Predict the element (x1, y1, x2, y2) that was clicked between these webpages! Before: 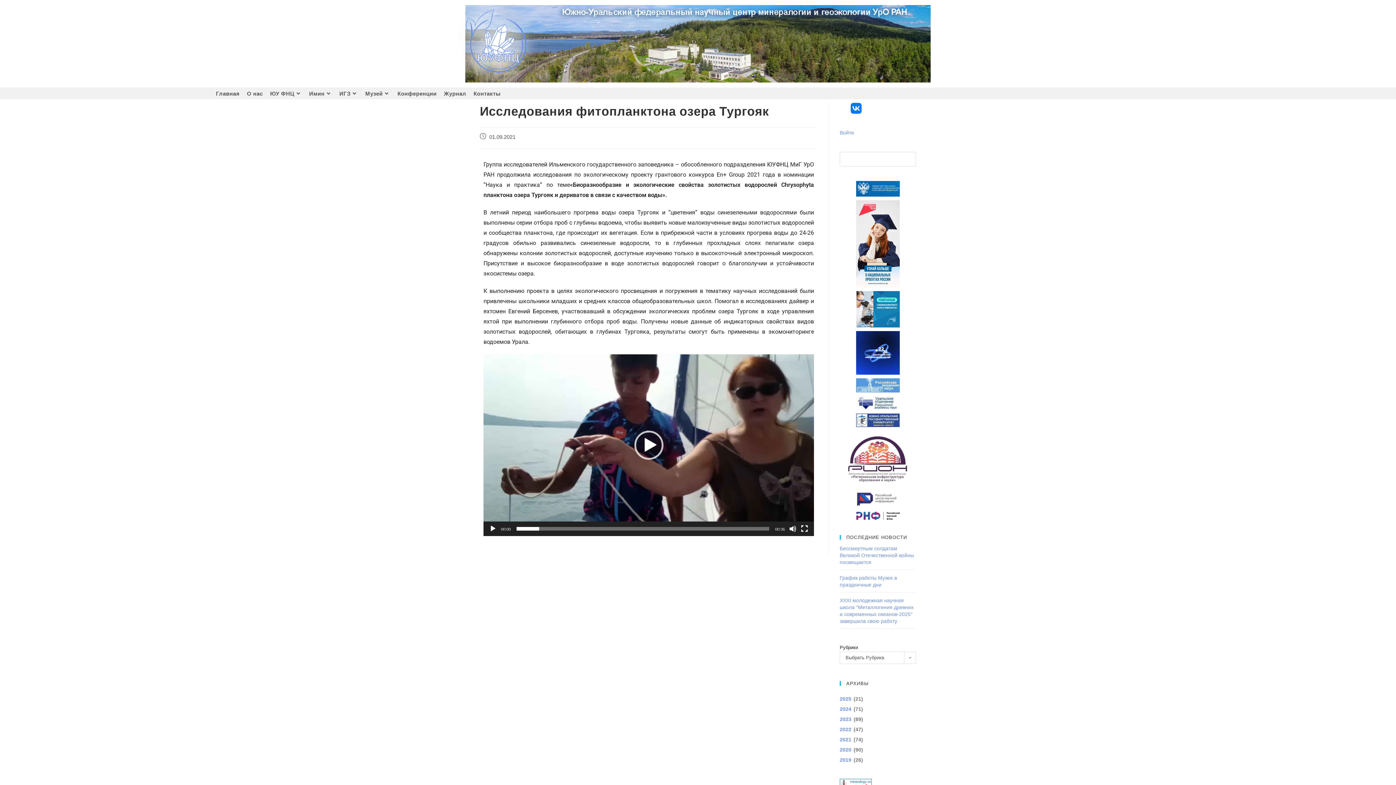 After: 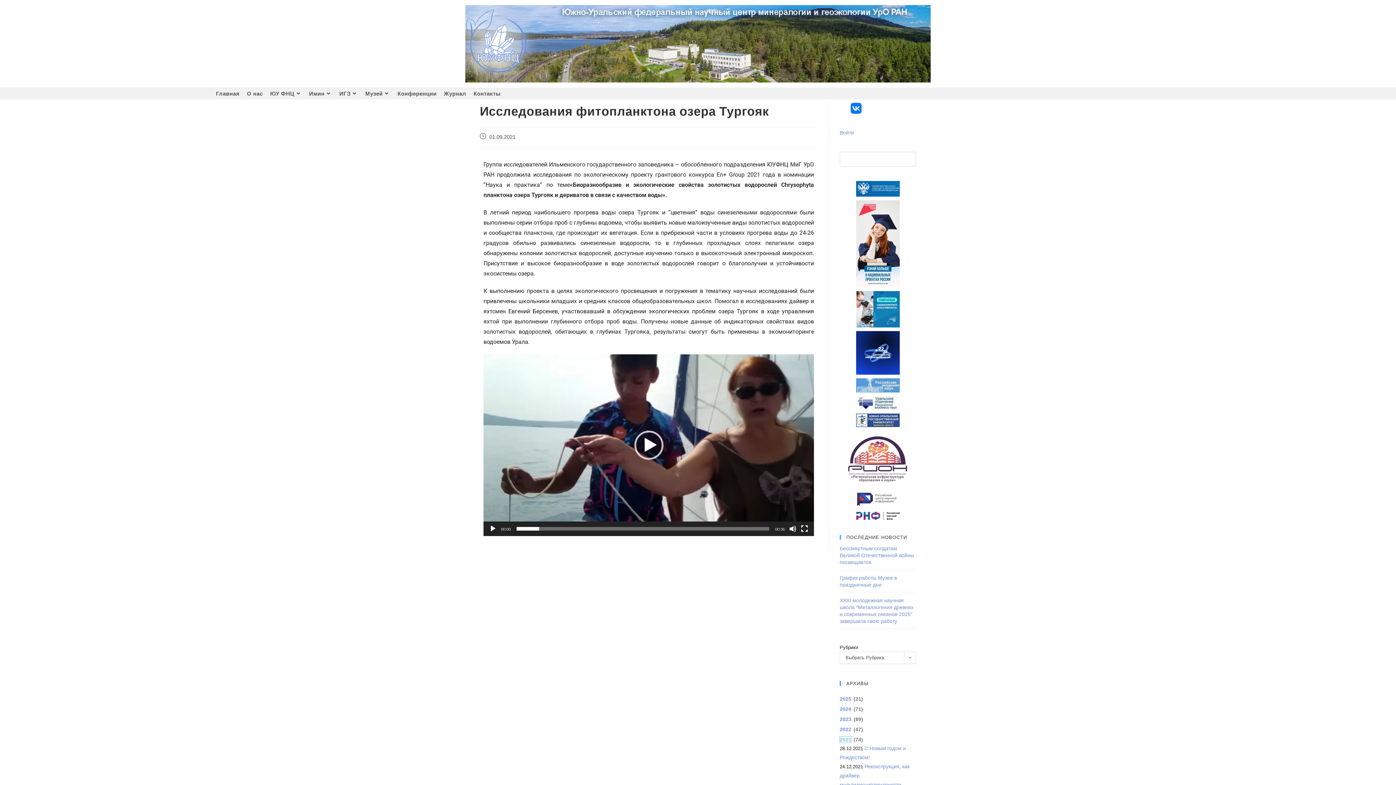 Action: bbox: (840, 736, 851, 742) label: 2021